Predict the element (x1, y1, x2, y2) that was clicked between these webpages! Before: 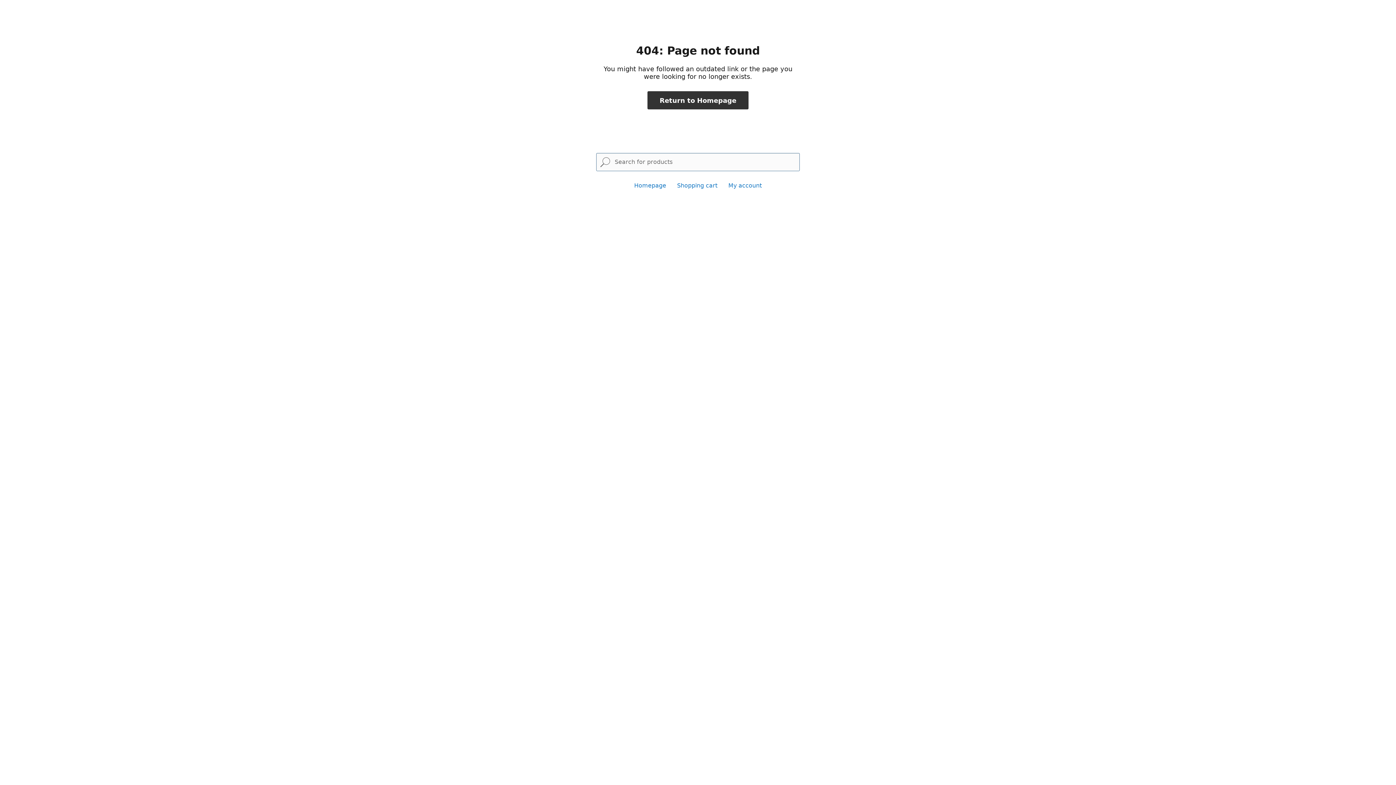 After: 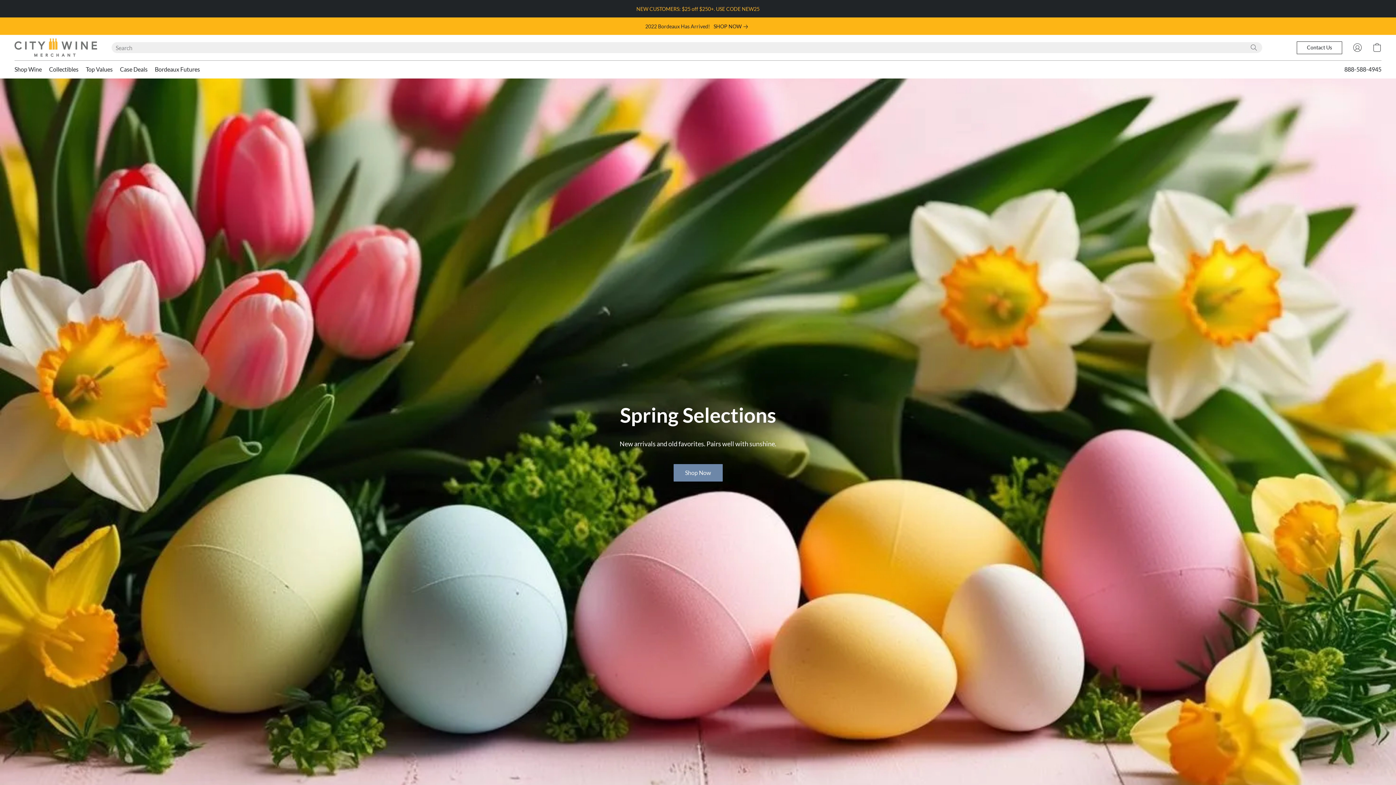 Action: label: Homepage bbox: (634, 182, 666, 189)